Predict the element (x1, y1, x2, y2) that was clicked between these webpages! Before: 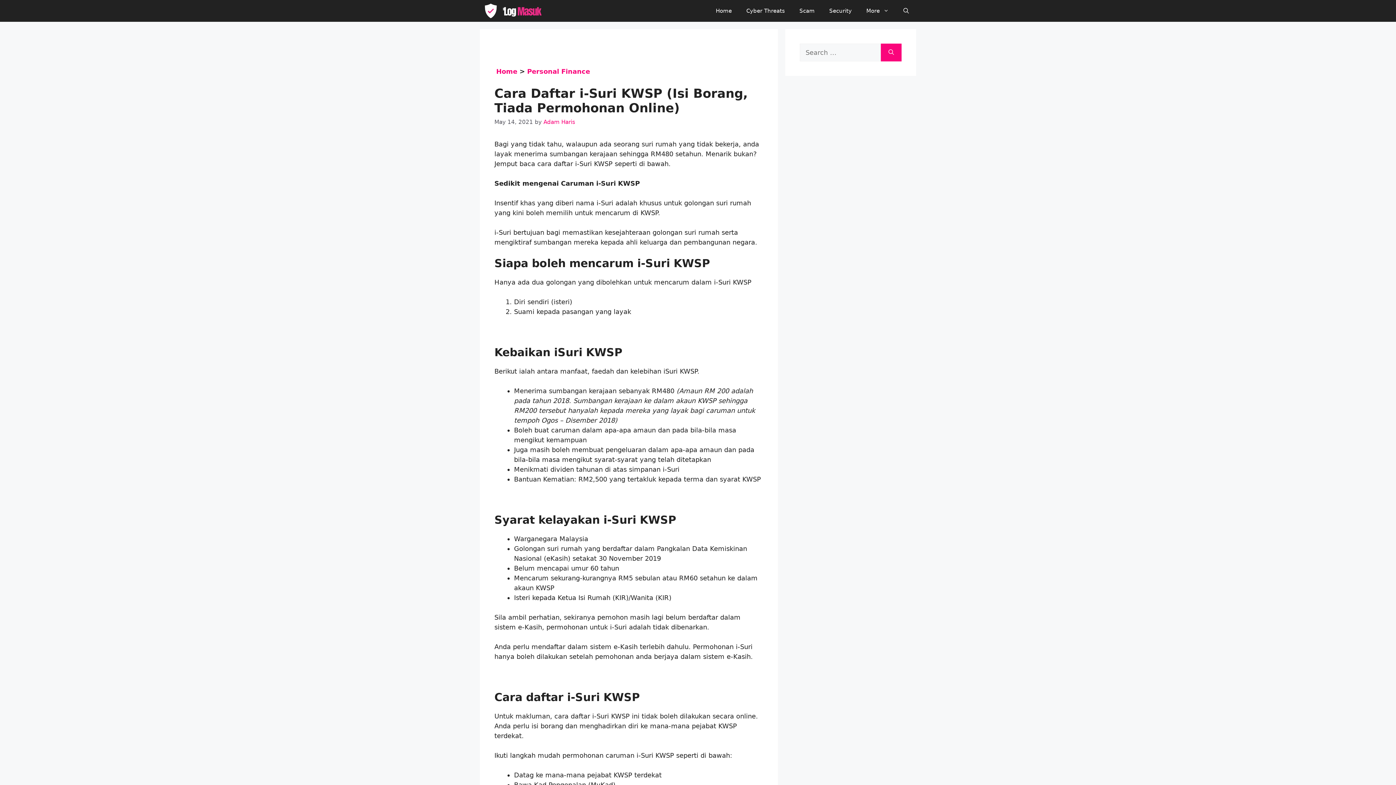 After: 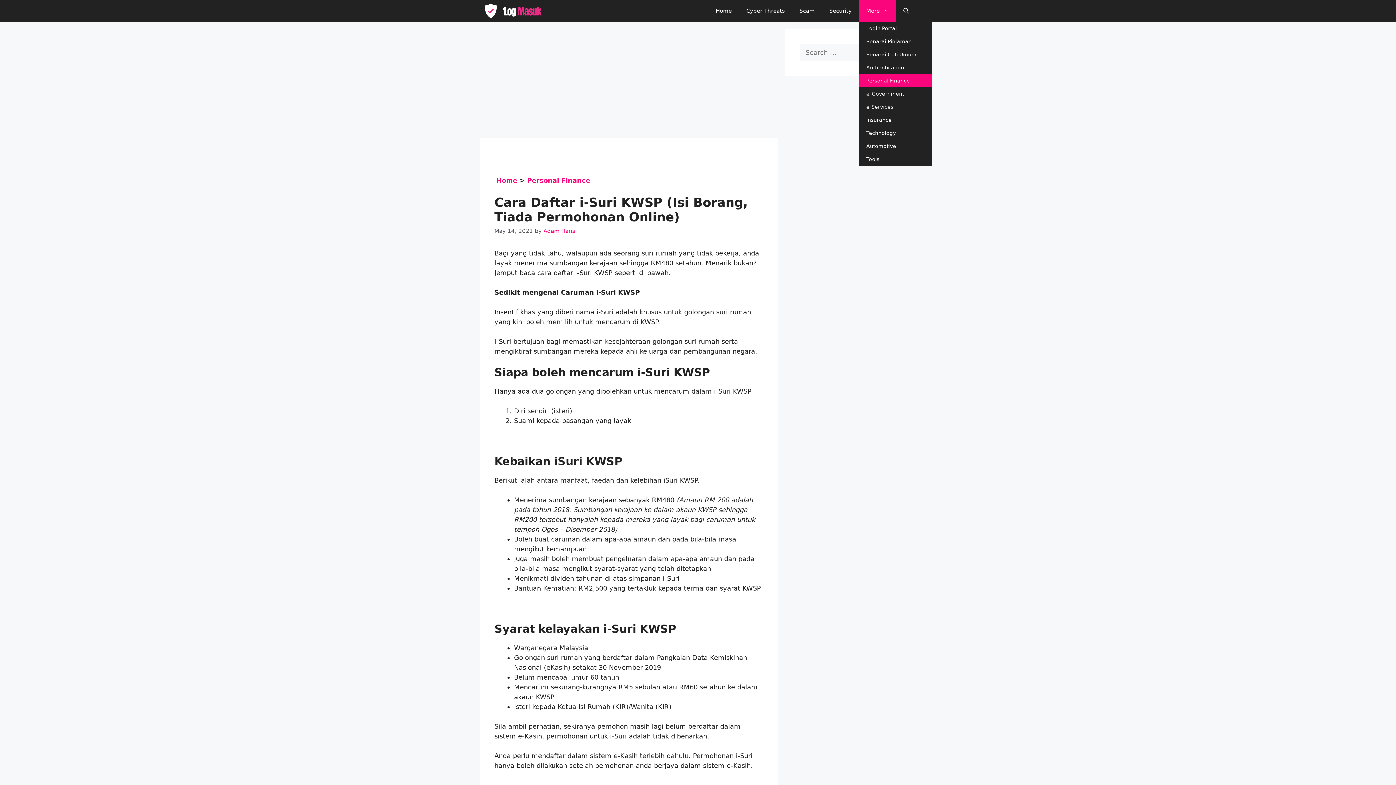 Action: bbox: (859, 0, 896, 21) label: More